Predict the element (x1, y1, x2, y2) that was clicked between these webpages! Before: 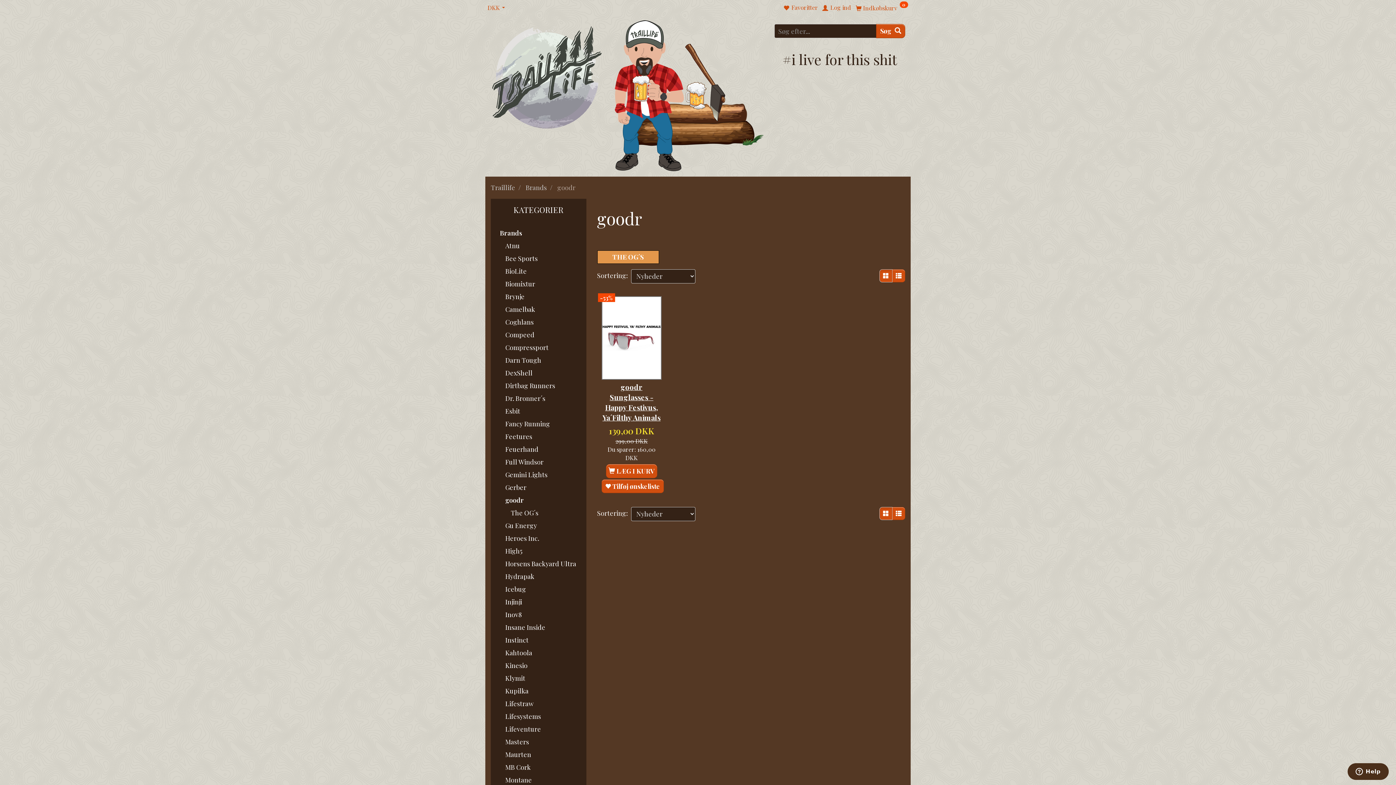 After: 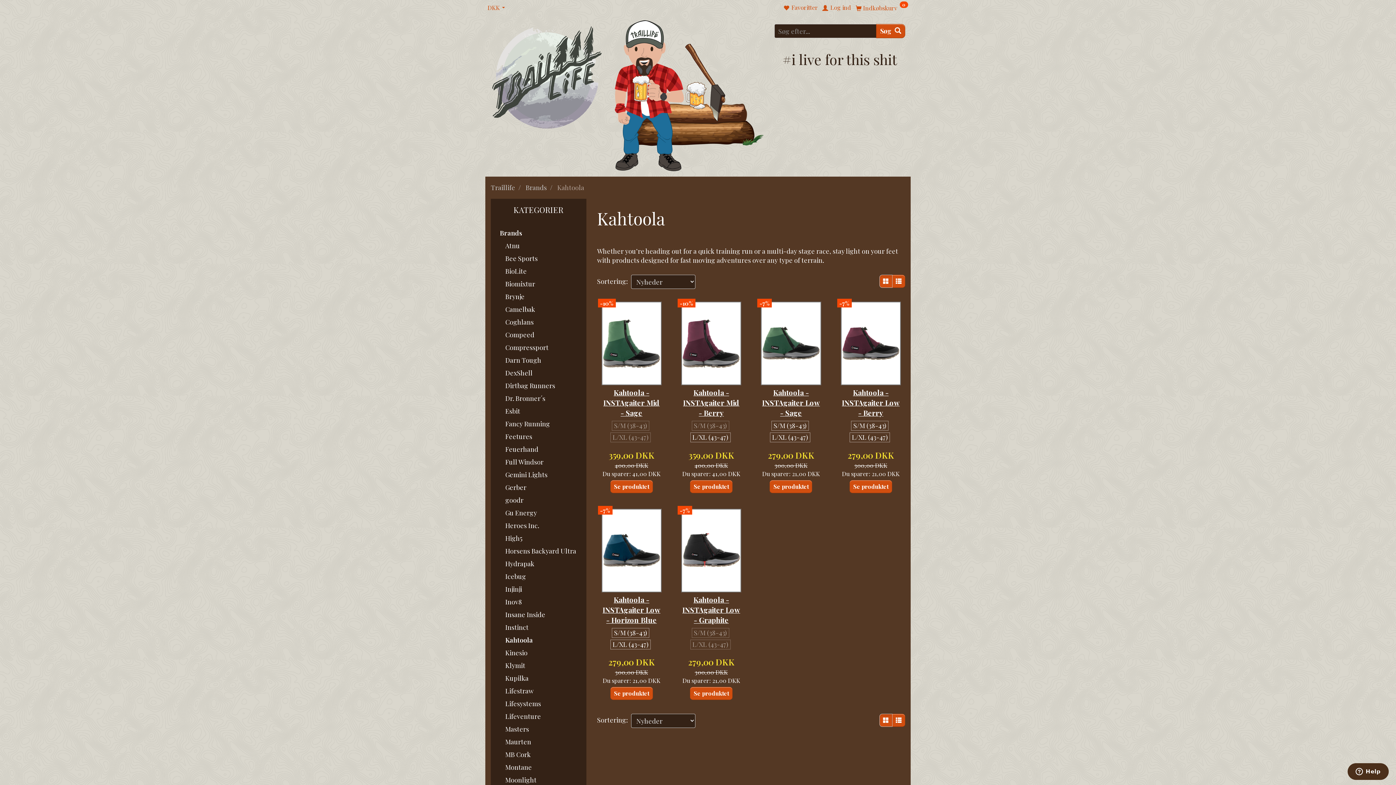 Action: label: Kahtoola bbox: (501, 646, 580, 659)